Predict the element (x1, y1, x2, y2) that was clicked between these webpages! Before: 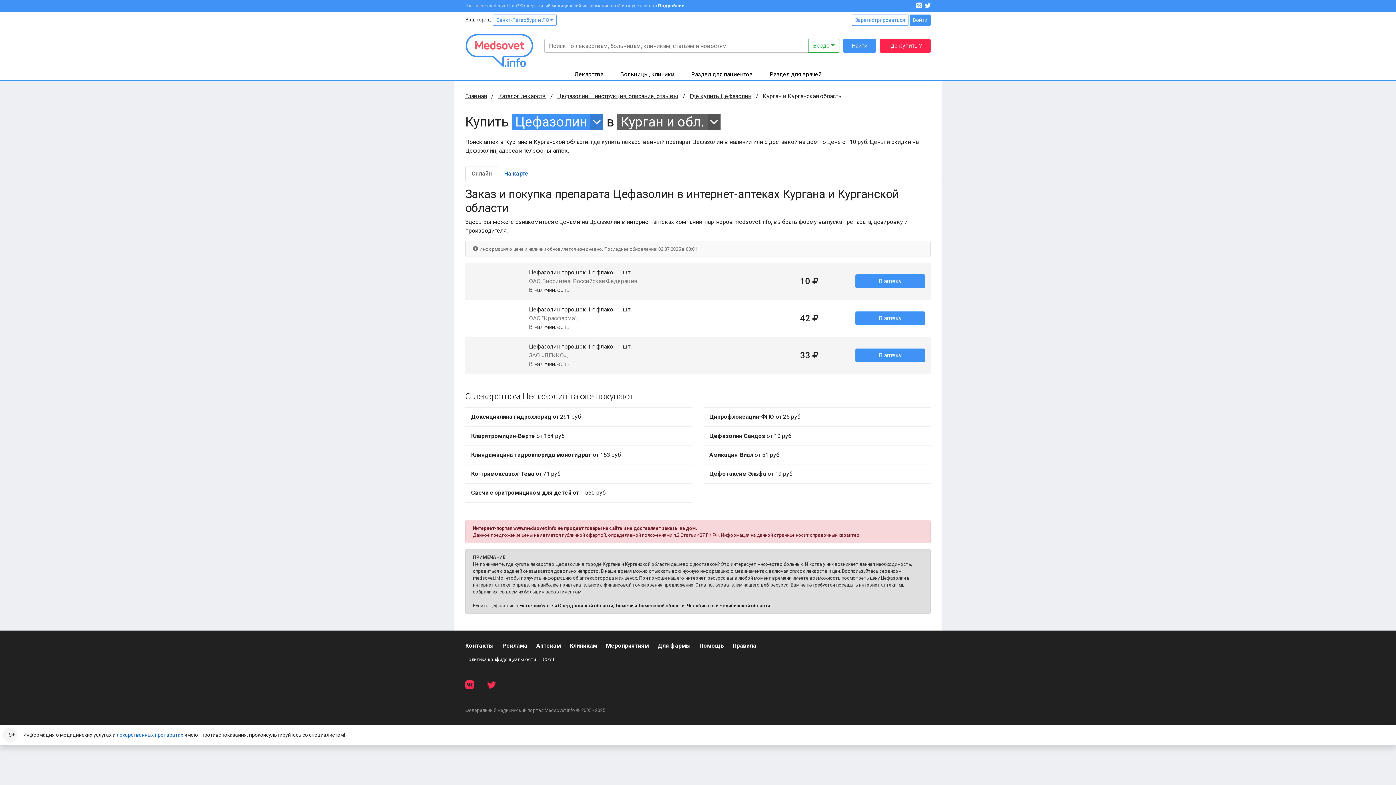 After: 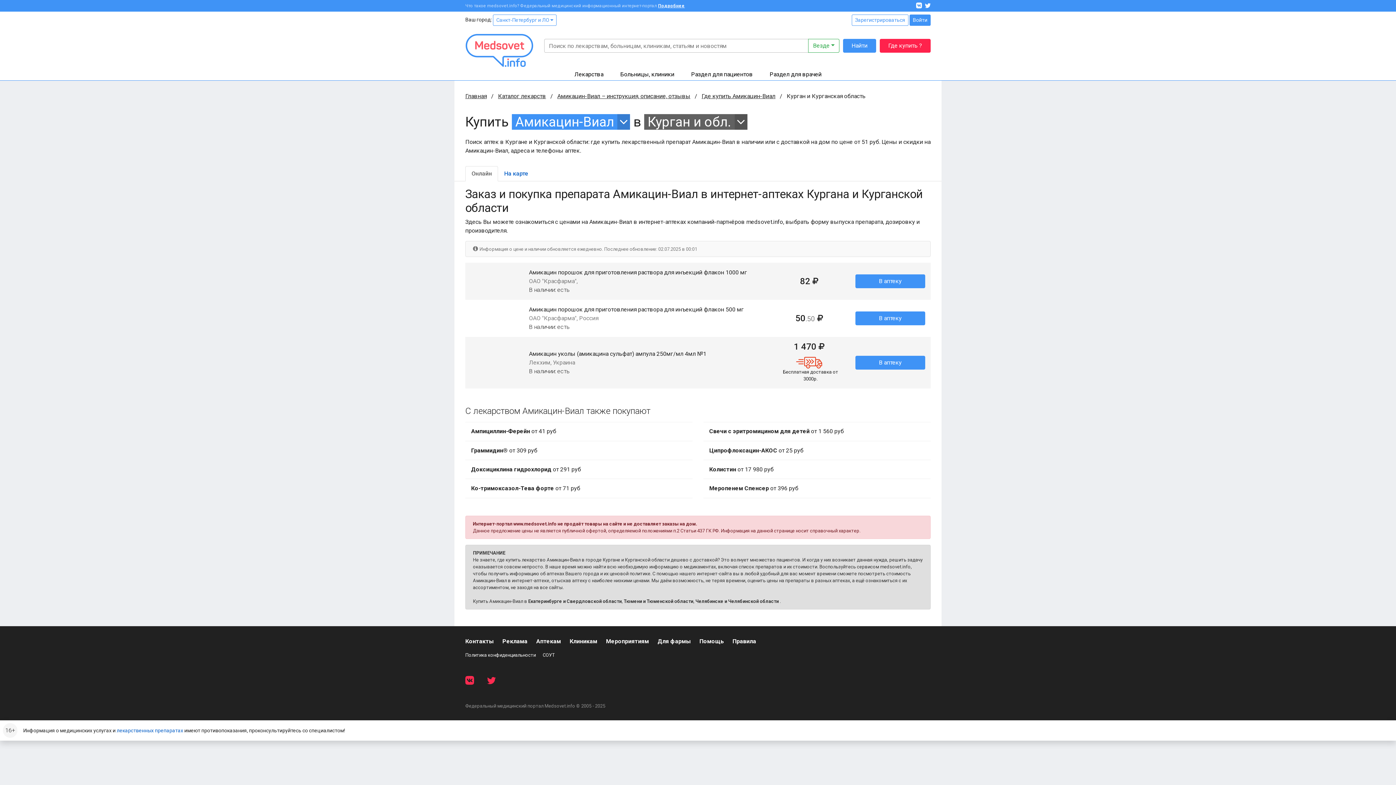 Action: bbox: (703, 447, 930, 462) label: Амикацин-Виал от 51 руб